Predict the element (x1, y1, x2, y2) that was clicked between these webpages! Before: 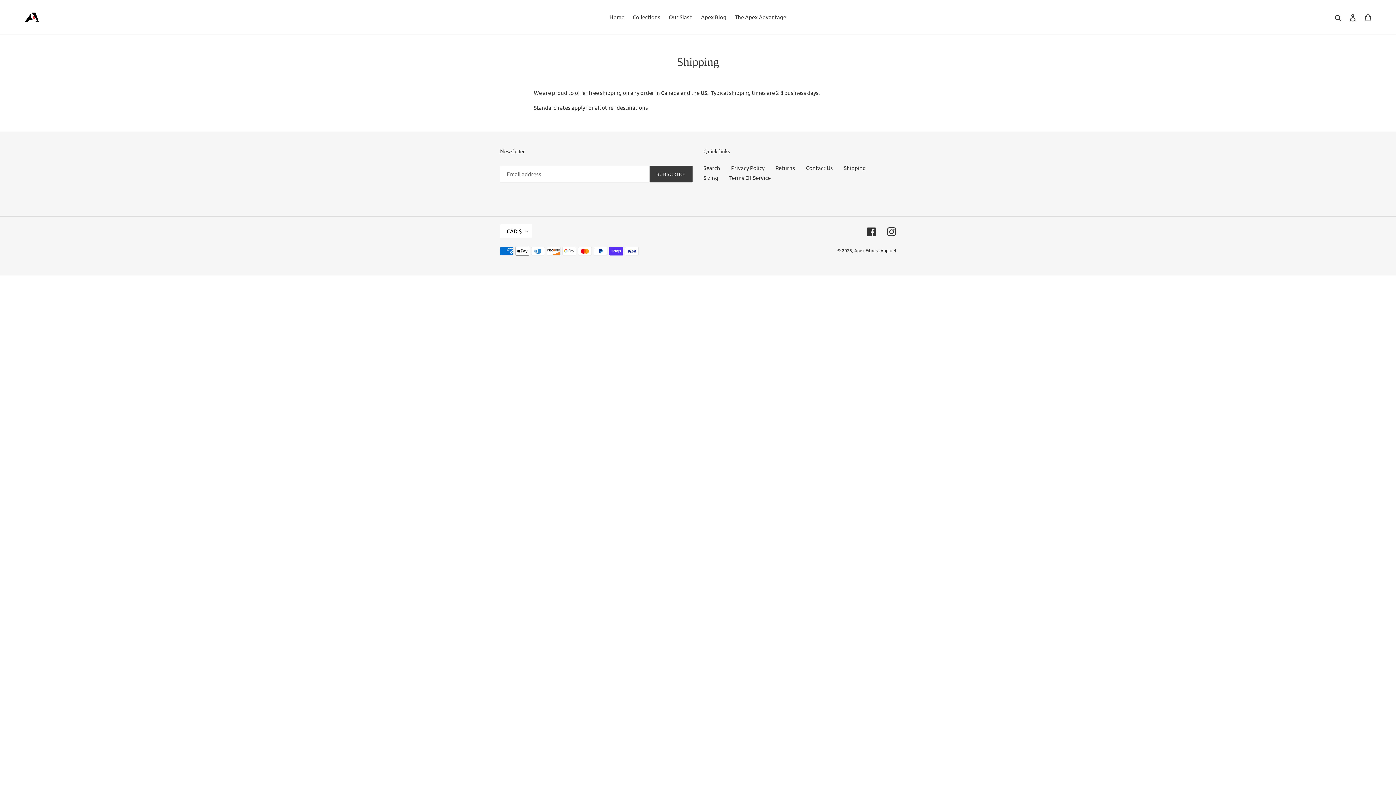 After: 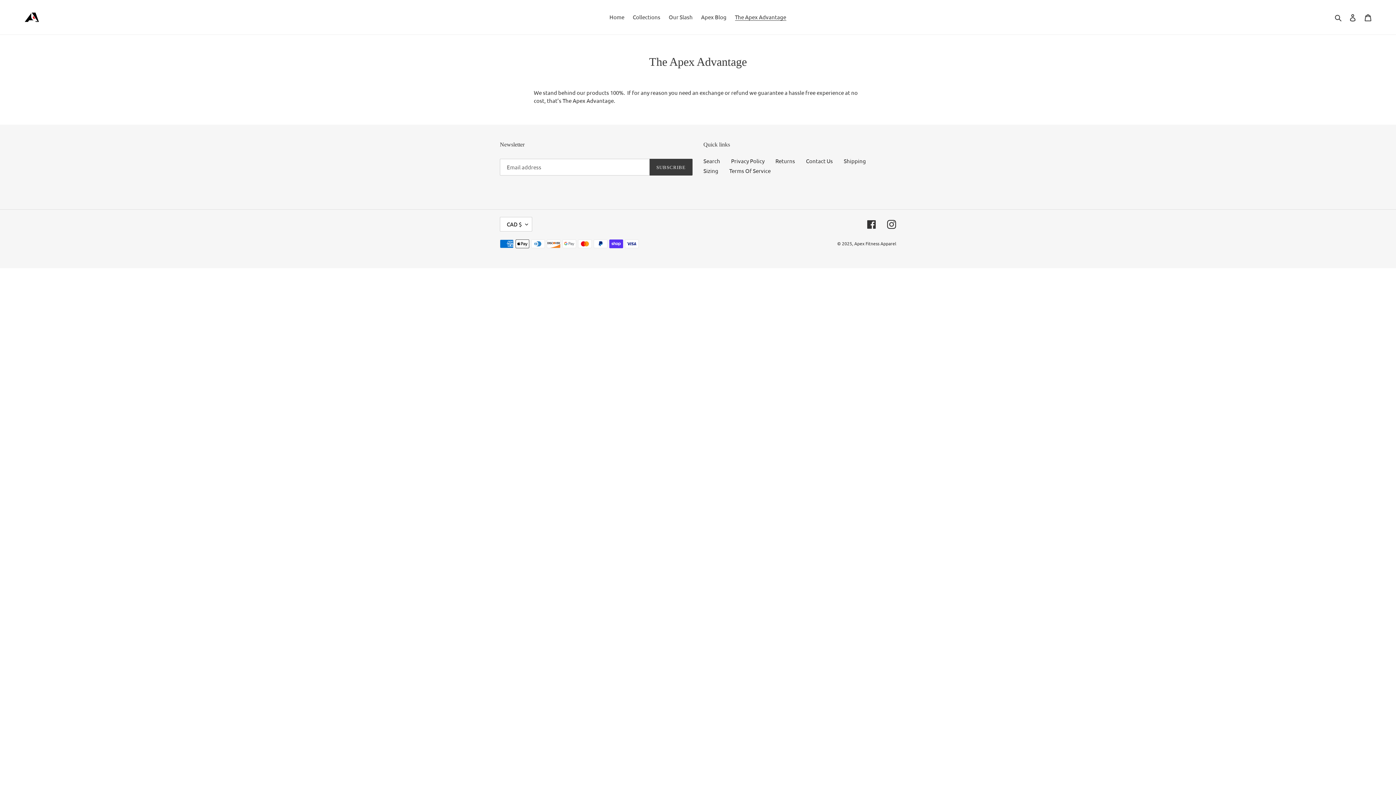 Action: bbox: (731, 12, 790, 22) label: The Apex Advantage